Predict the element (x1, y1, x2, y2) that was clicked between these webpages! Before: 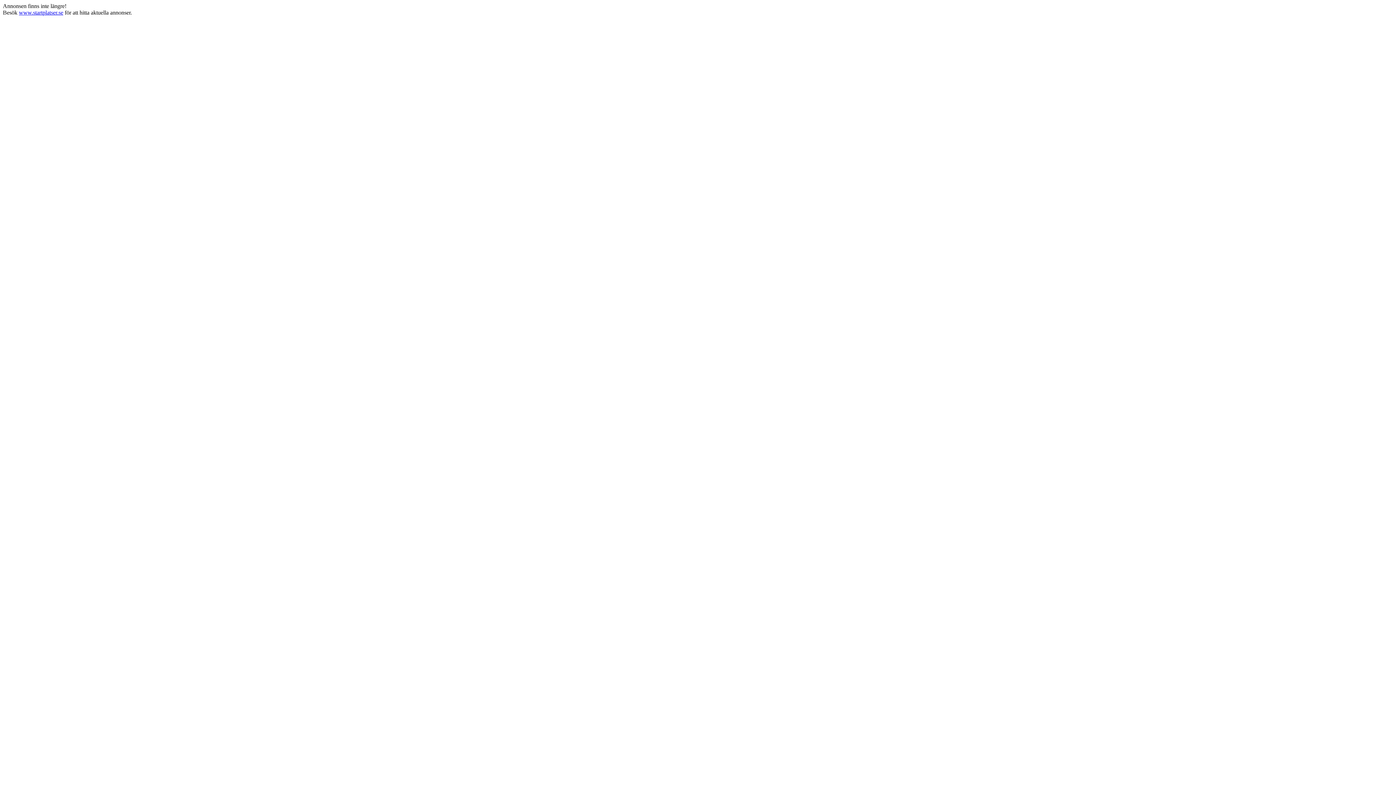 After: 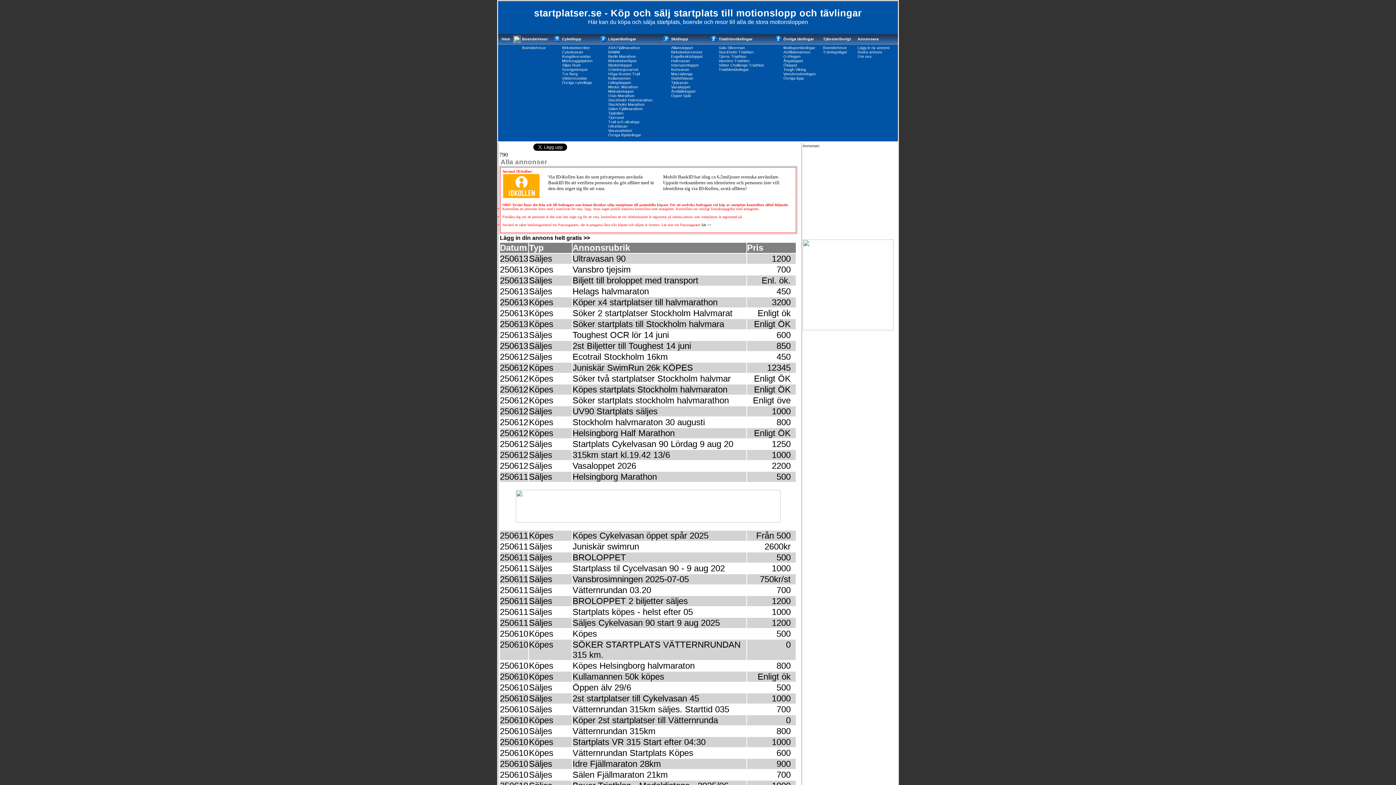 Action: bbox: (18, 9, 63, 15) label: www.startplatser.se